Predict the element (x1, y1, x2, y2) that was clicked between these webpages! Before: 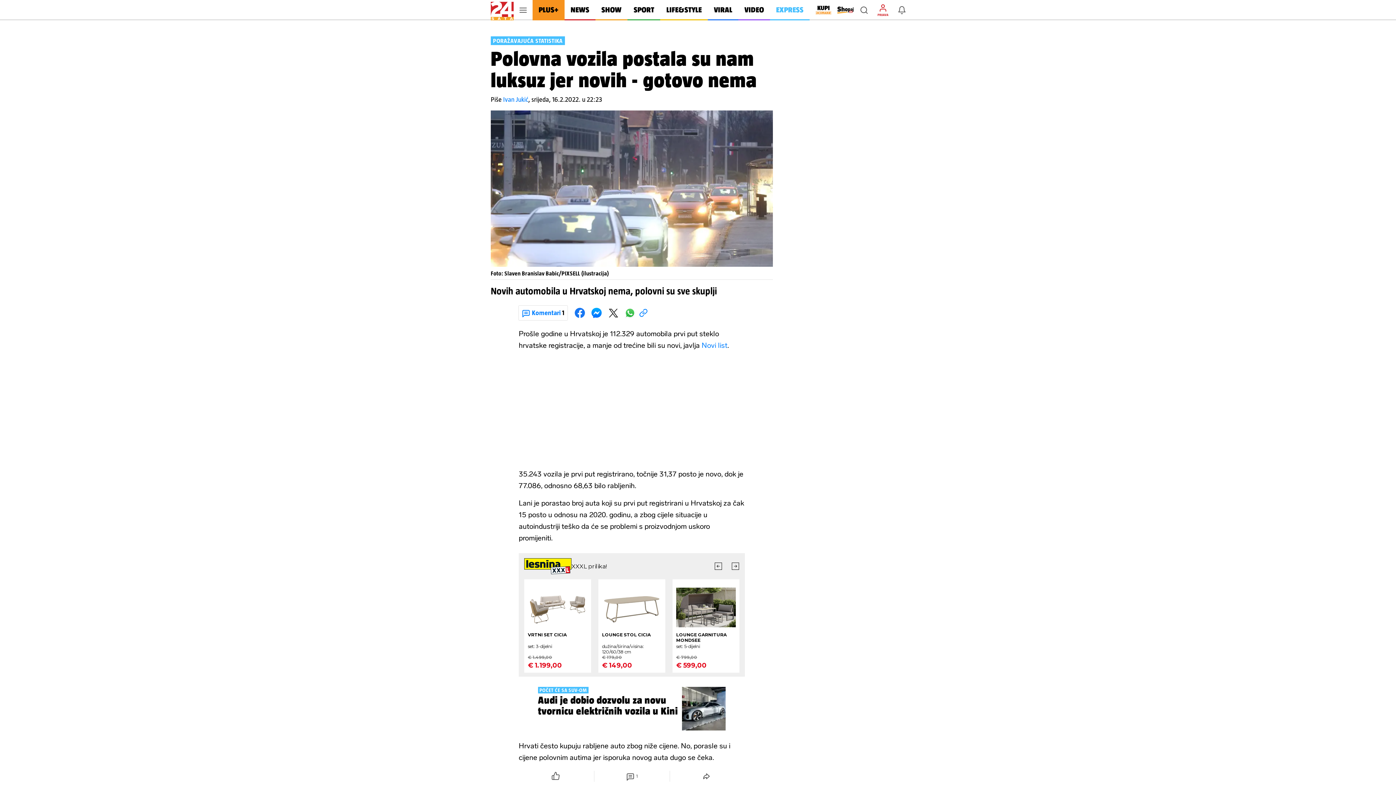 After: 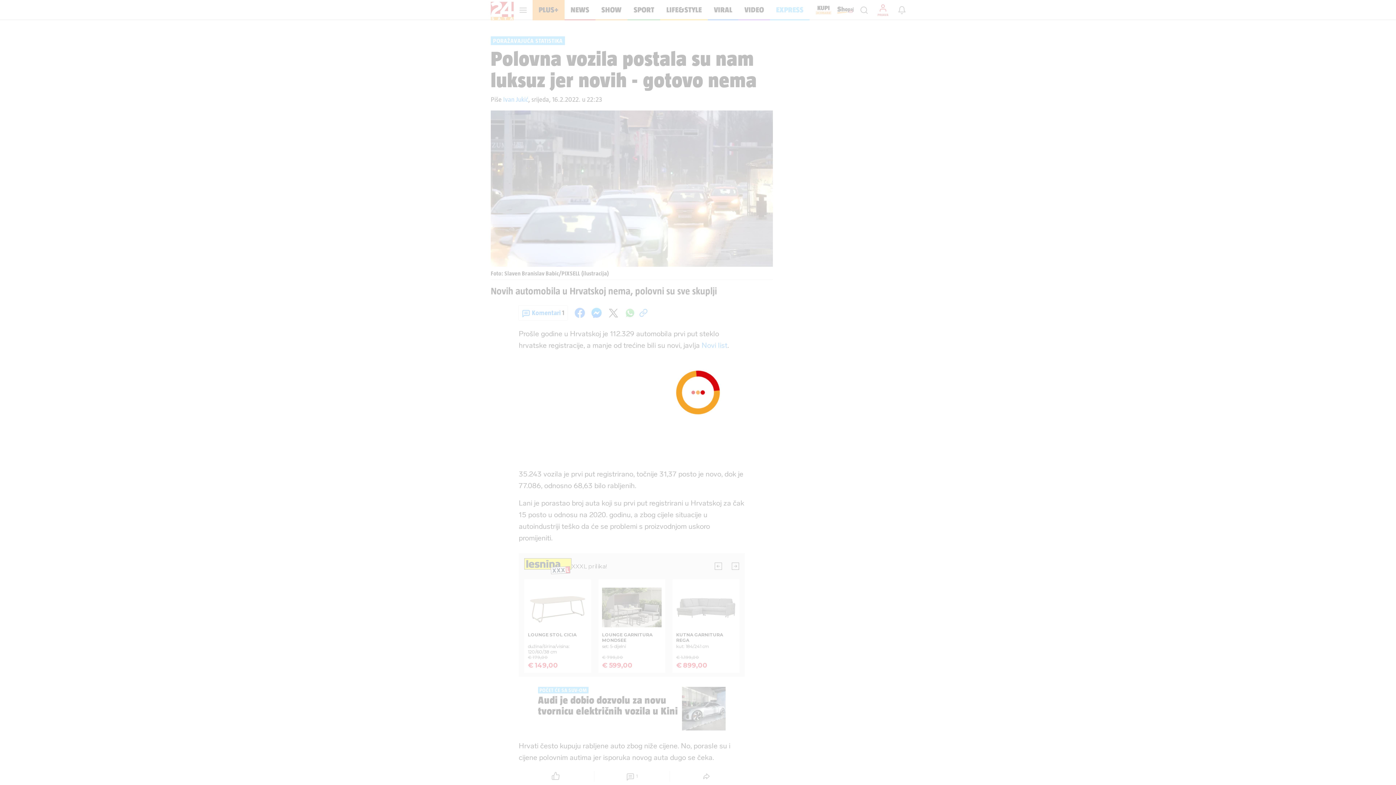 Action: bbox: (875, 2, 890, 17) label: Profil